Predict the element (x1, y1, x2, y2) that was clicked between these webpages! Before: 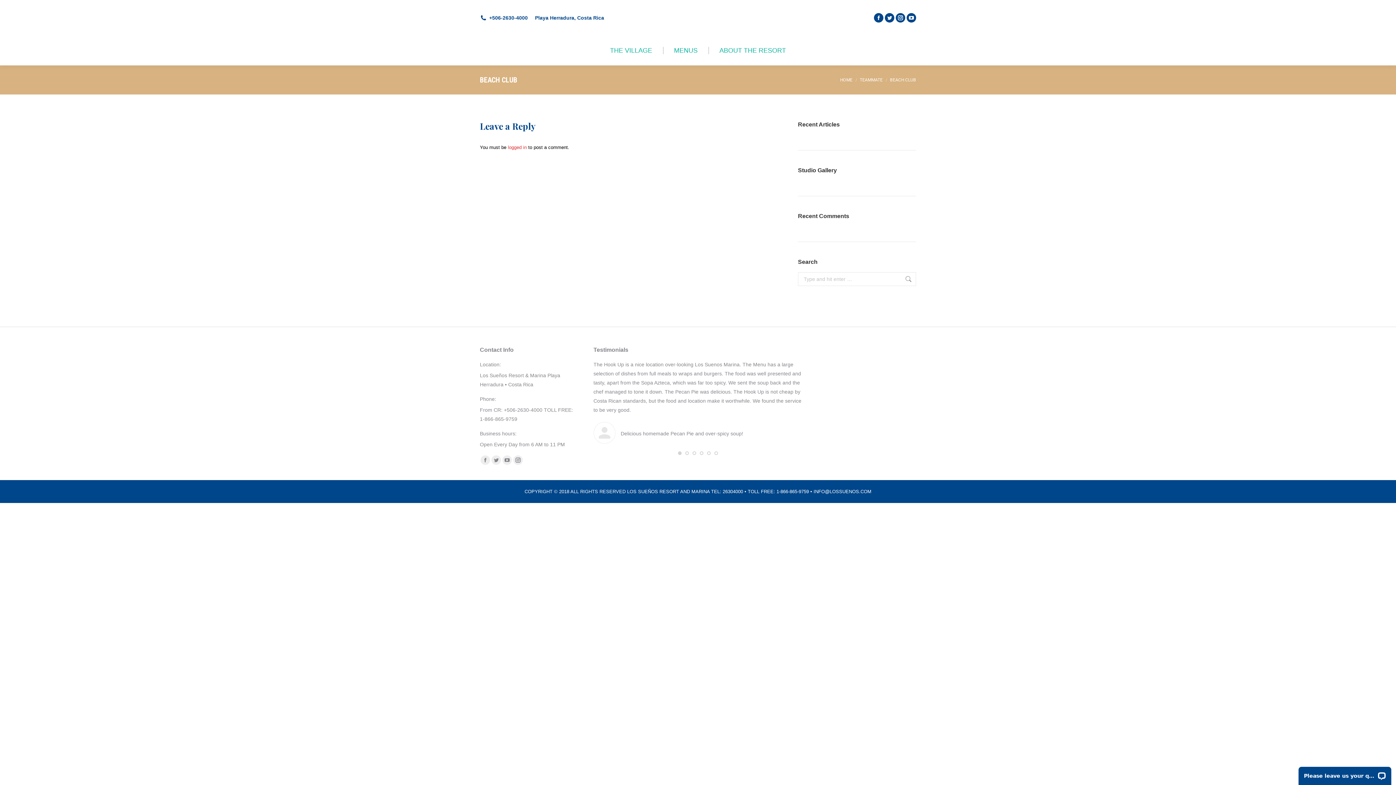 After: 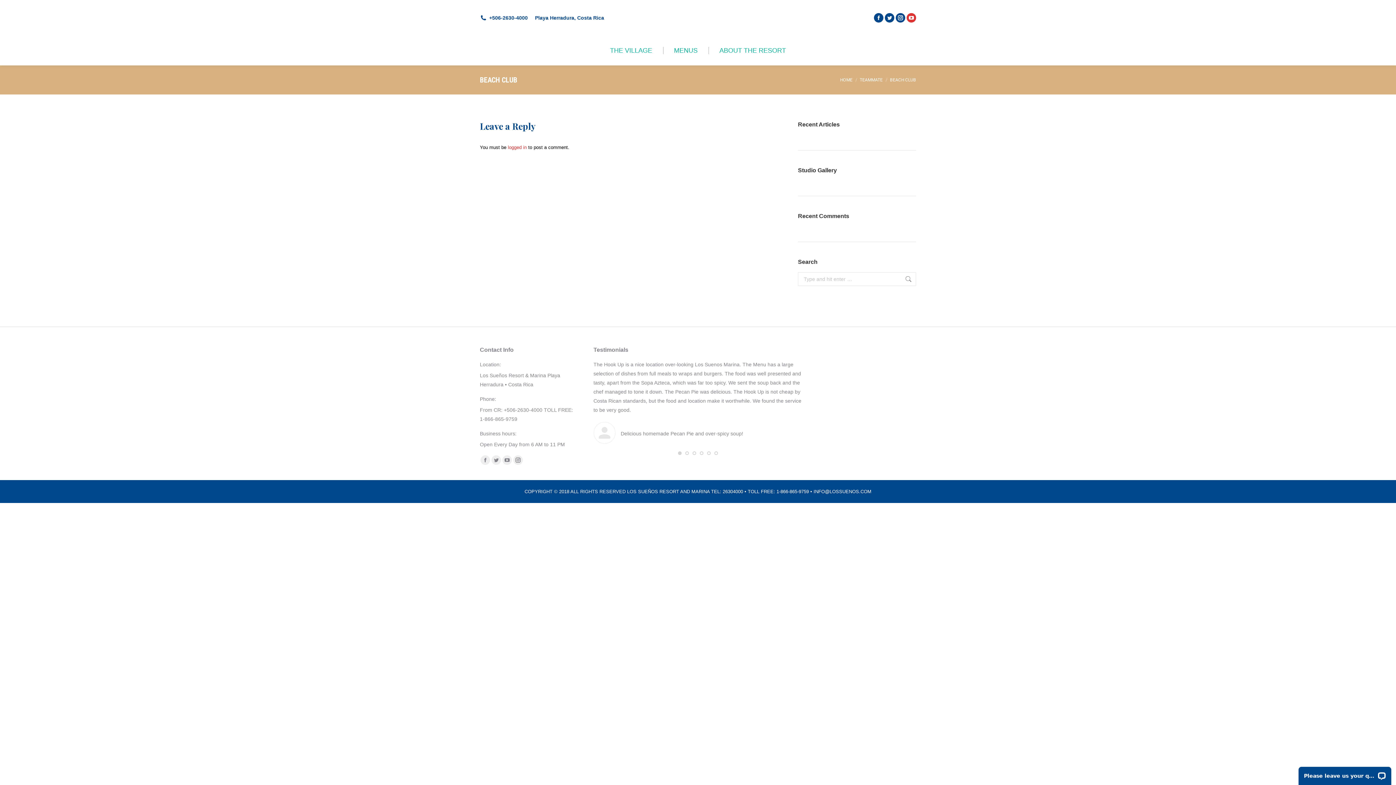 Action: bbox: (906, 13, 916, 22) label: YouTube page opens in new window